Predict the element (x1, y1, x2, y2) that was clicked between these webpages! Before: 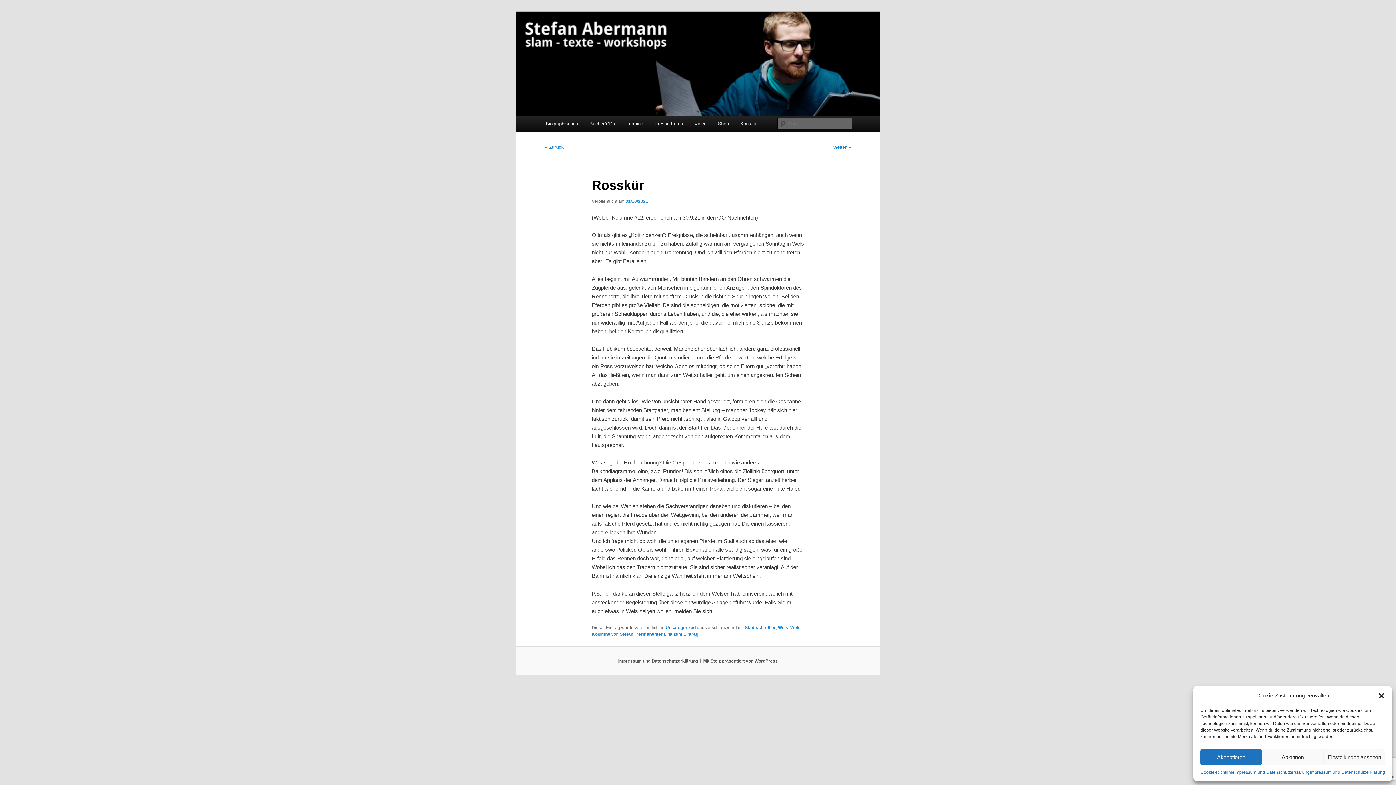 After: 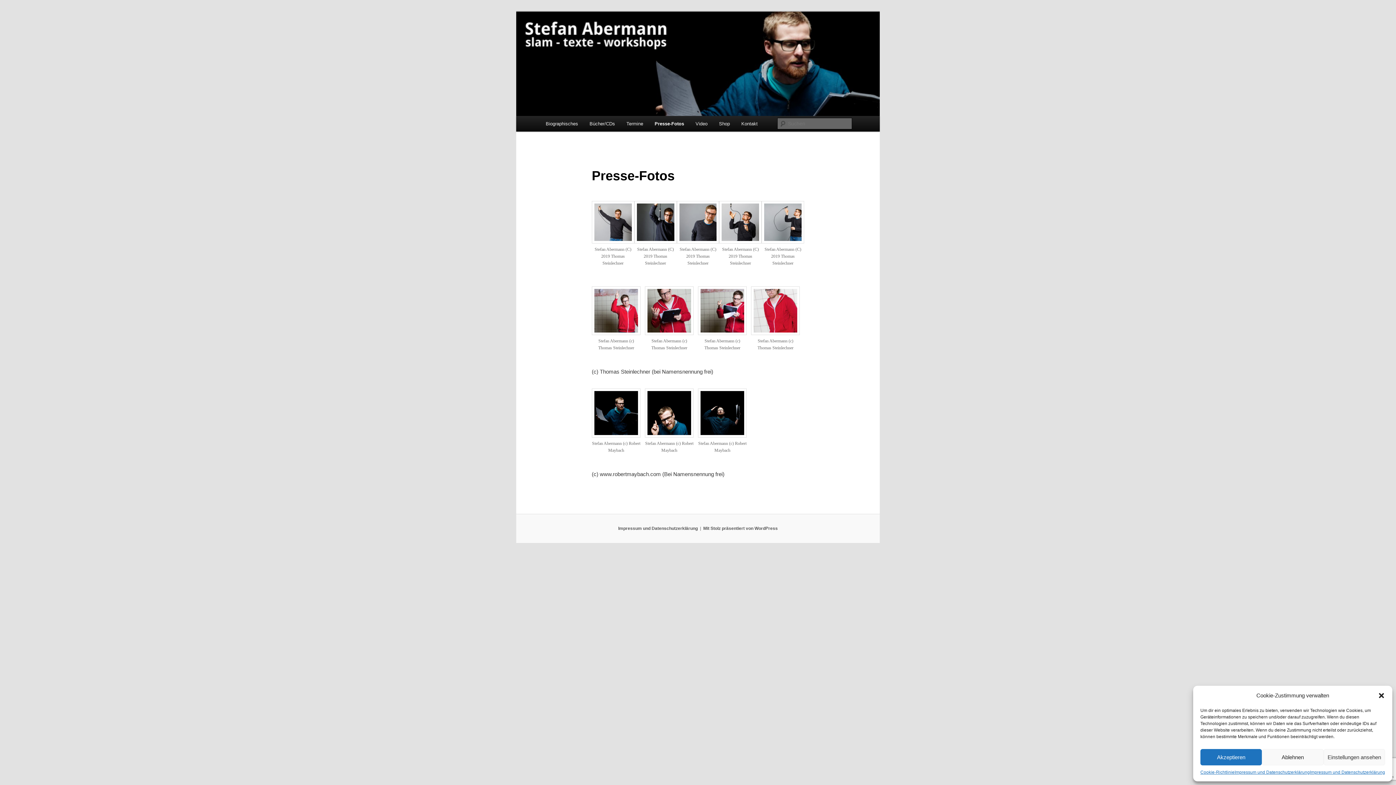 Action: label: Presse-Fotos bbox: (649, 116, 688, 131)